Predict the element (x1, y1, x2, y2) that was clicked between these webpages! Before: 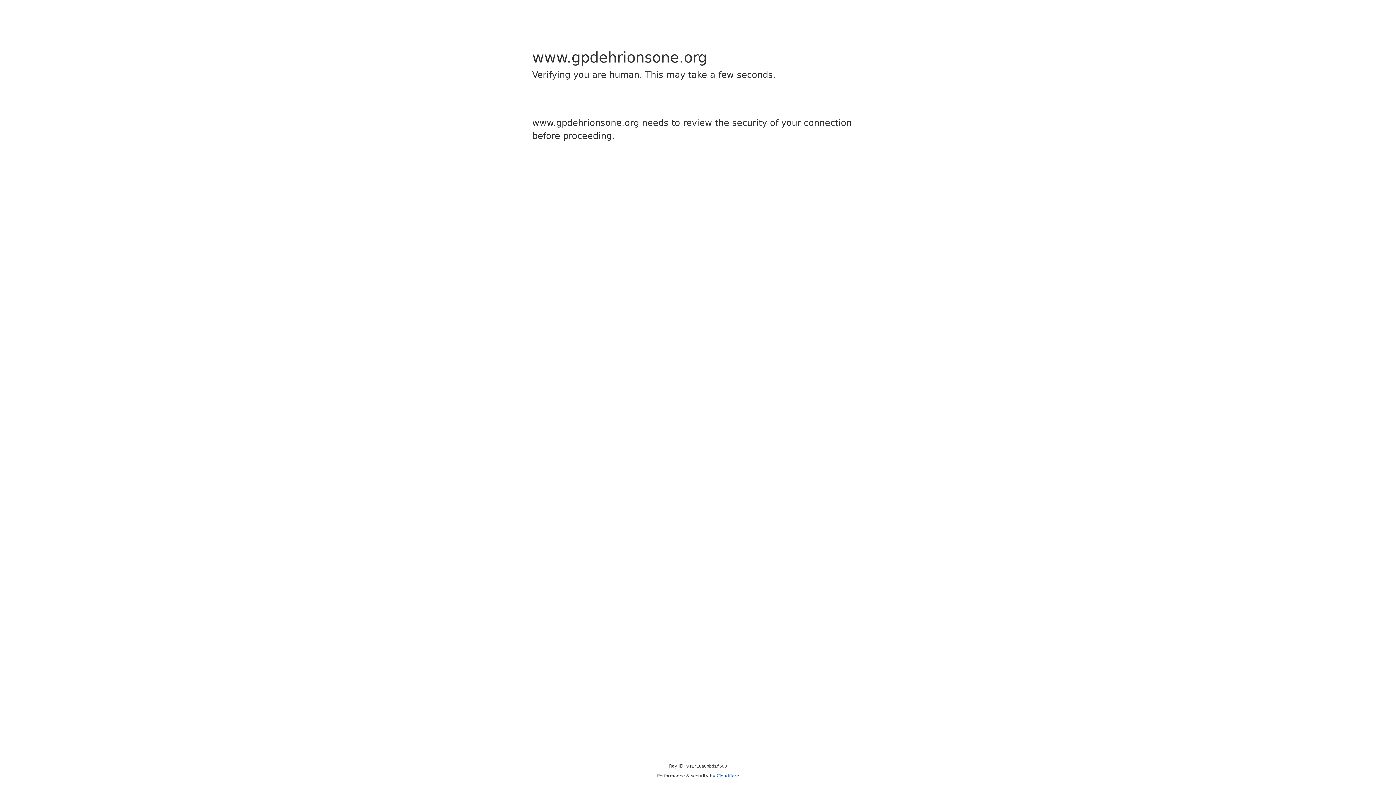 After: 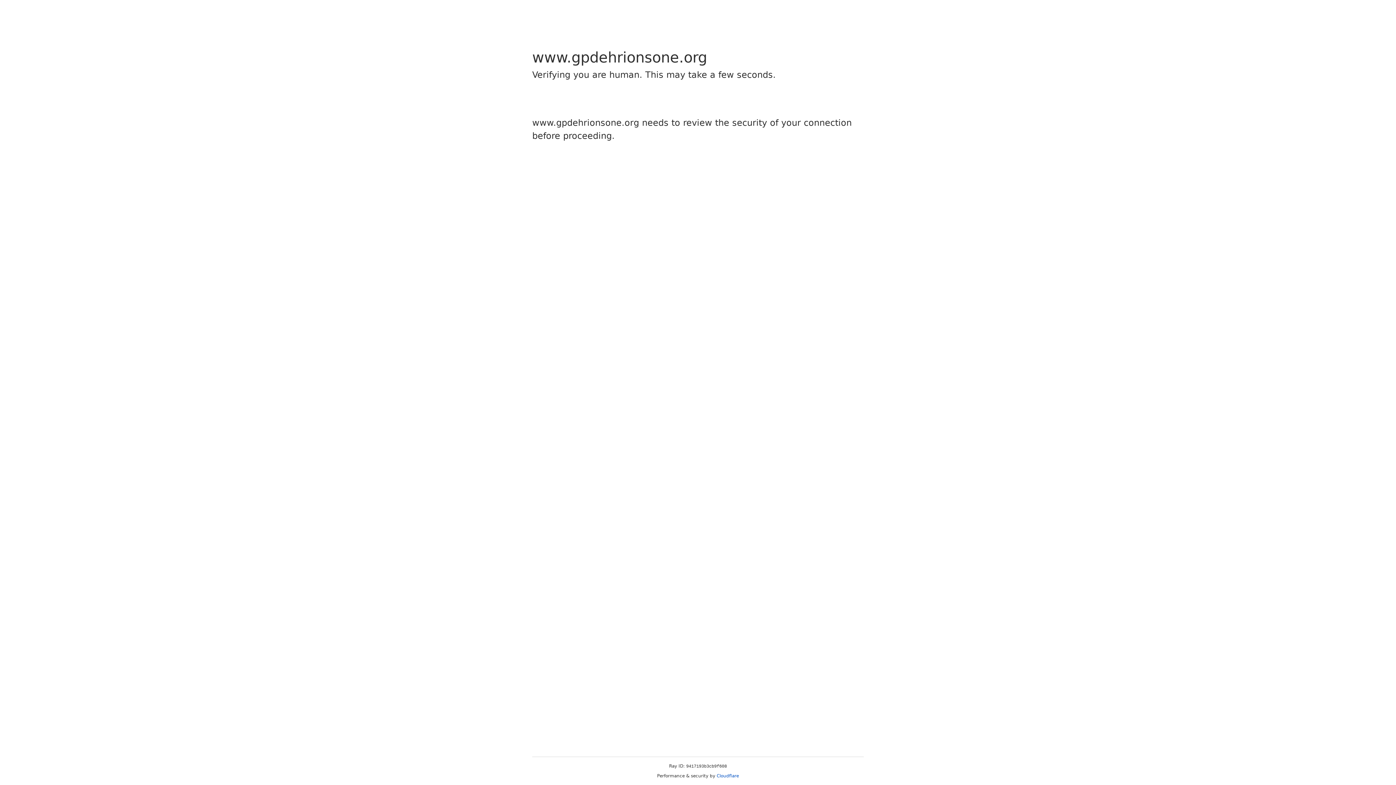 Action: label: Cloudflare bbox: (716, 773, 739, 778)